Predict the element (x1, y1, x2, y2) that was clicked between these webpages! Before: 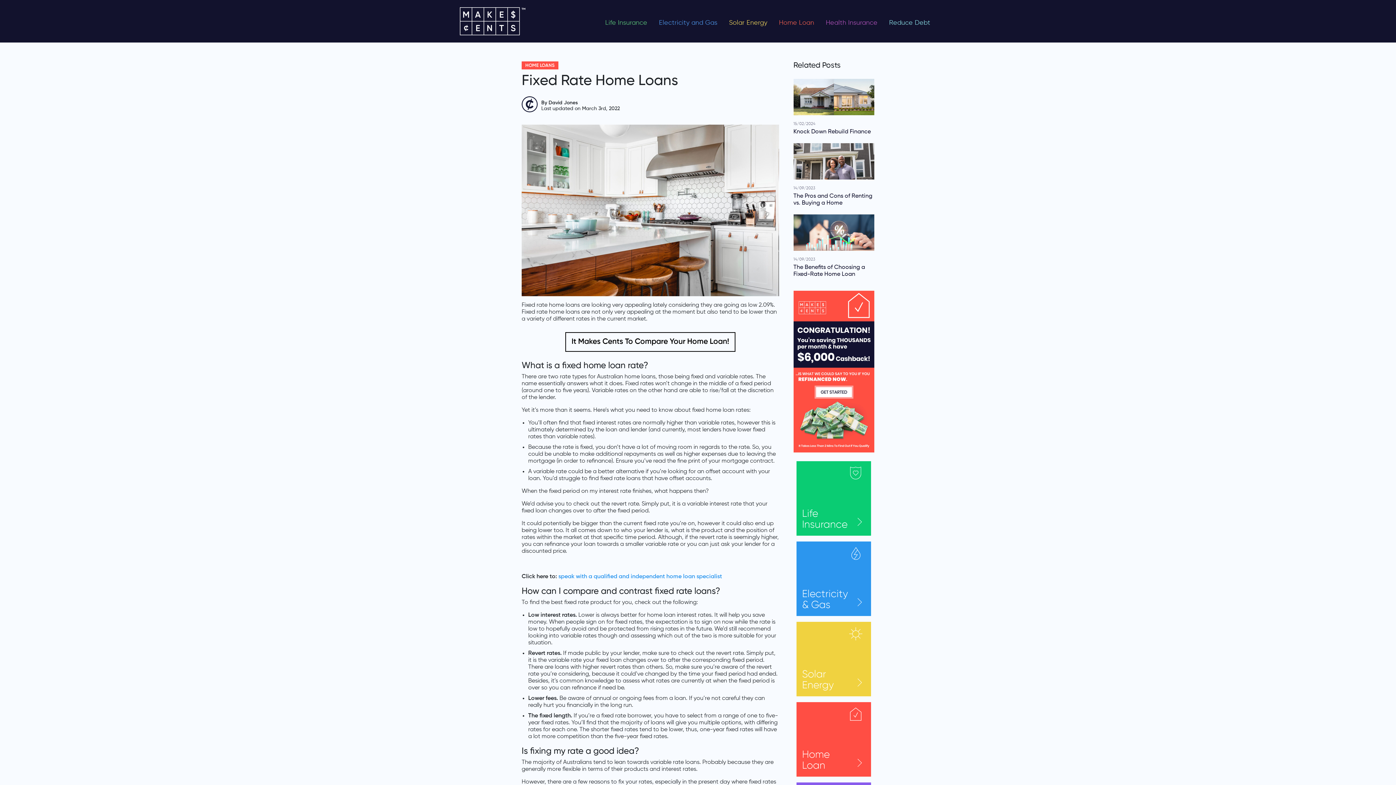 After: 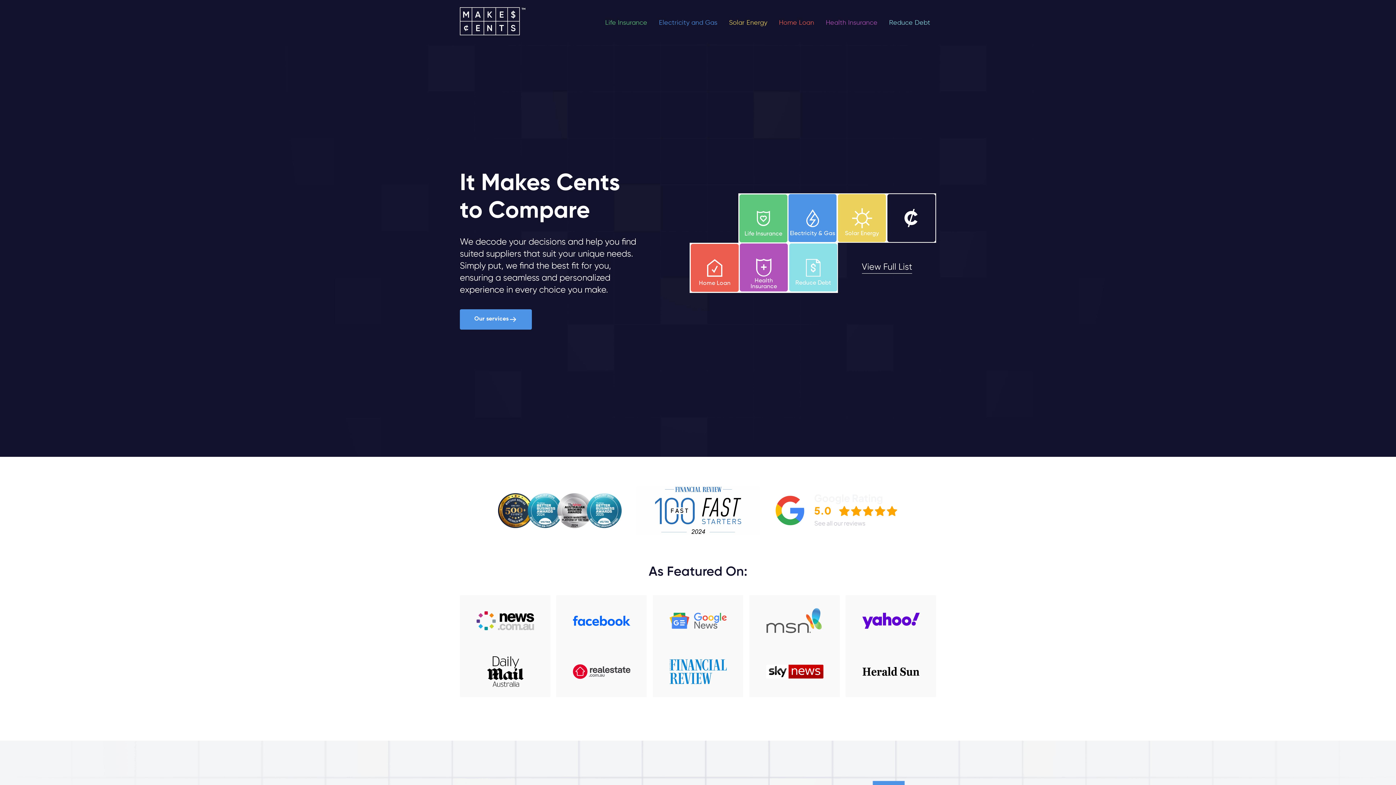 Action: bbox: (460, 7, 525, 35)